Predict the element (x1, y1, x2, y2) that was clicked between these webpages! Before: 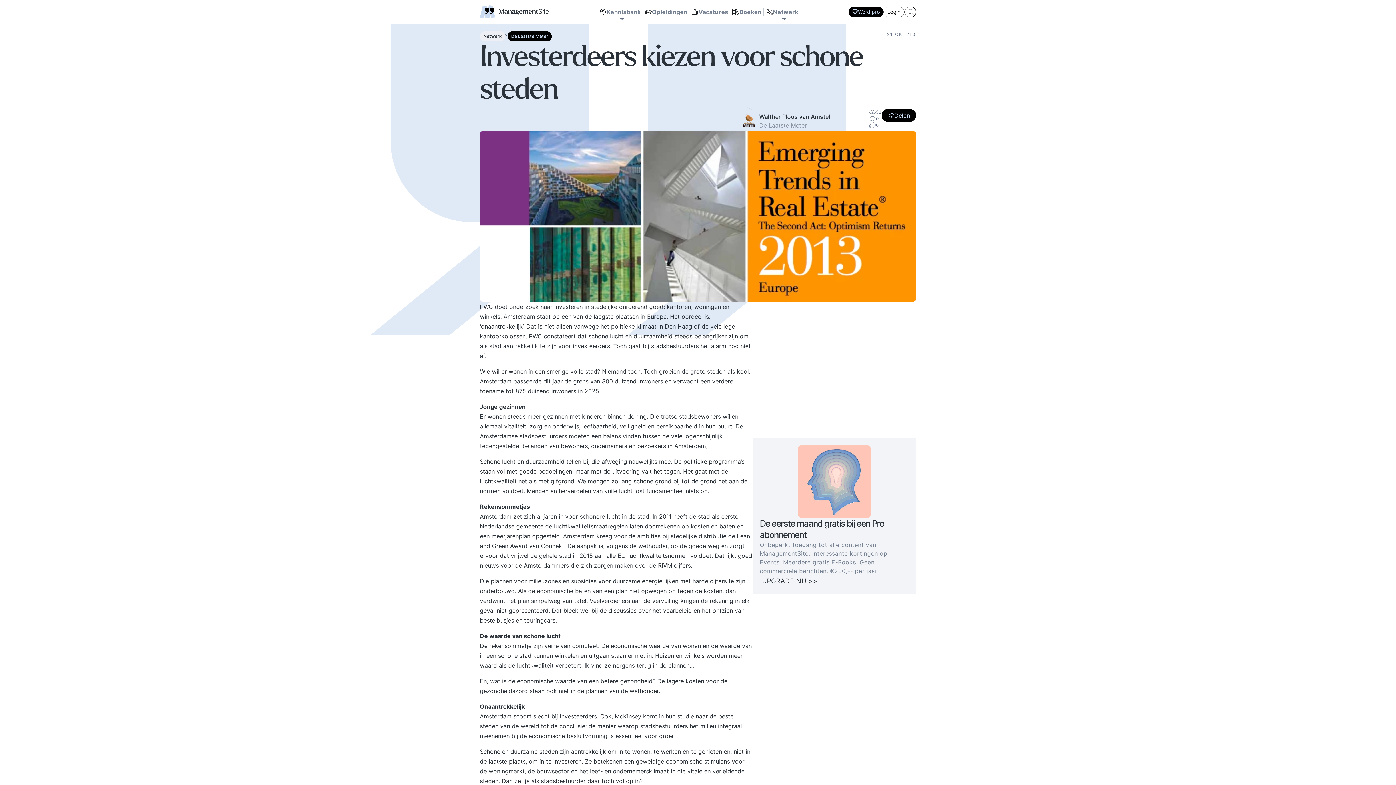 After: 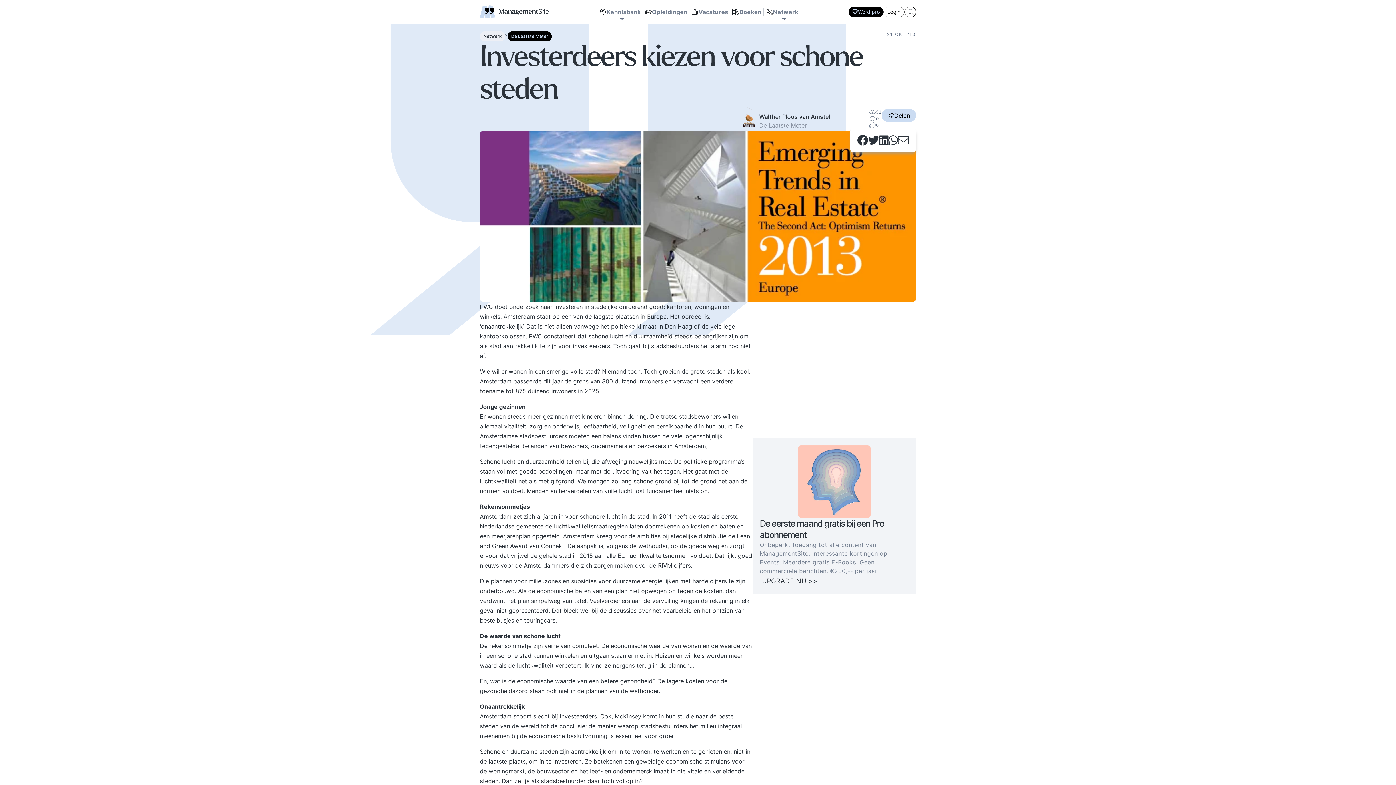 Action: bbox: (881, 109, 916, 121) label: Delen